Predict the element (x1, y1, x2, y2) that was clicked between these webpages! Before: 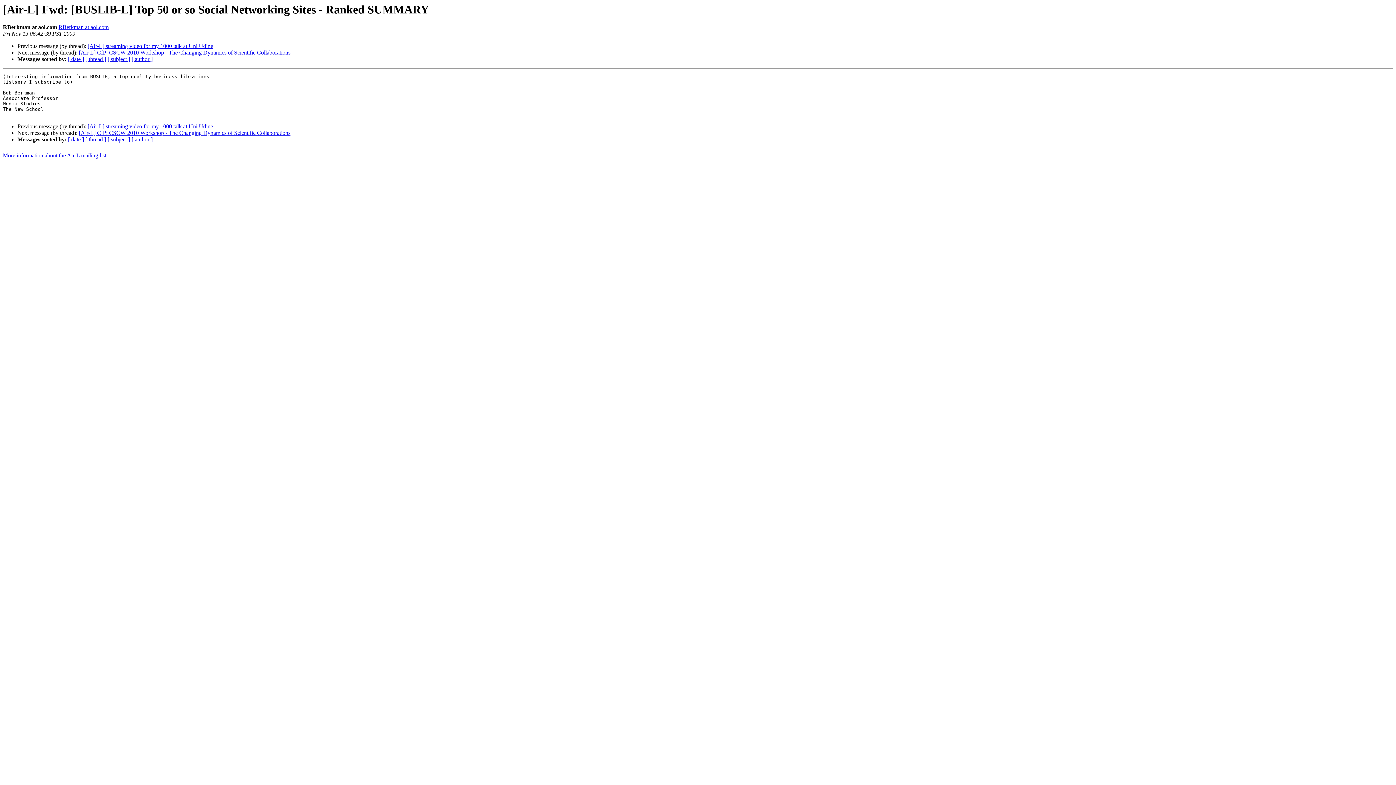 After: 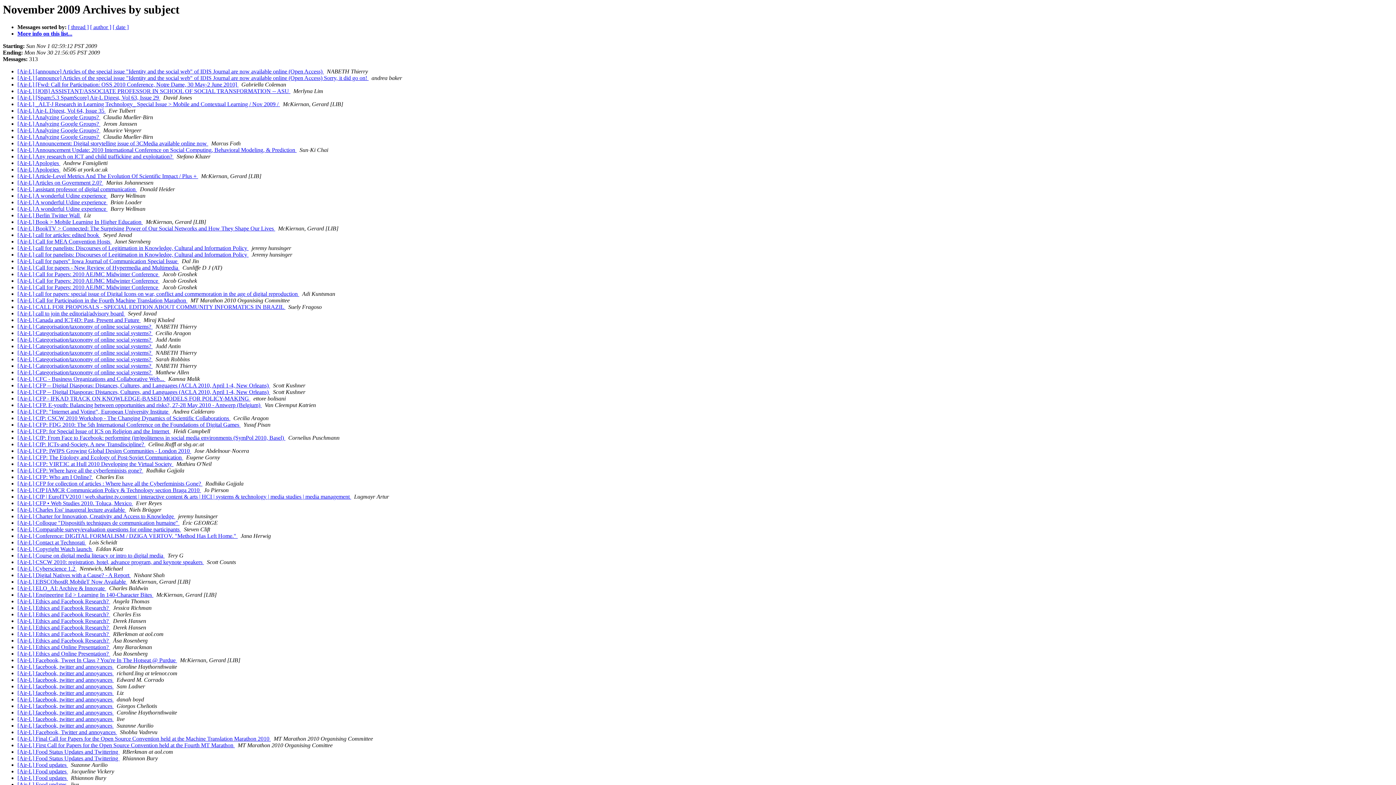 Action: bbox: (107, 56, 130, 62) label: [ subject ]